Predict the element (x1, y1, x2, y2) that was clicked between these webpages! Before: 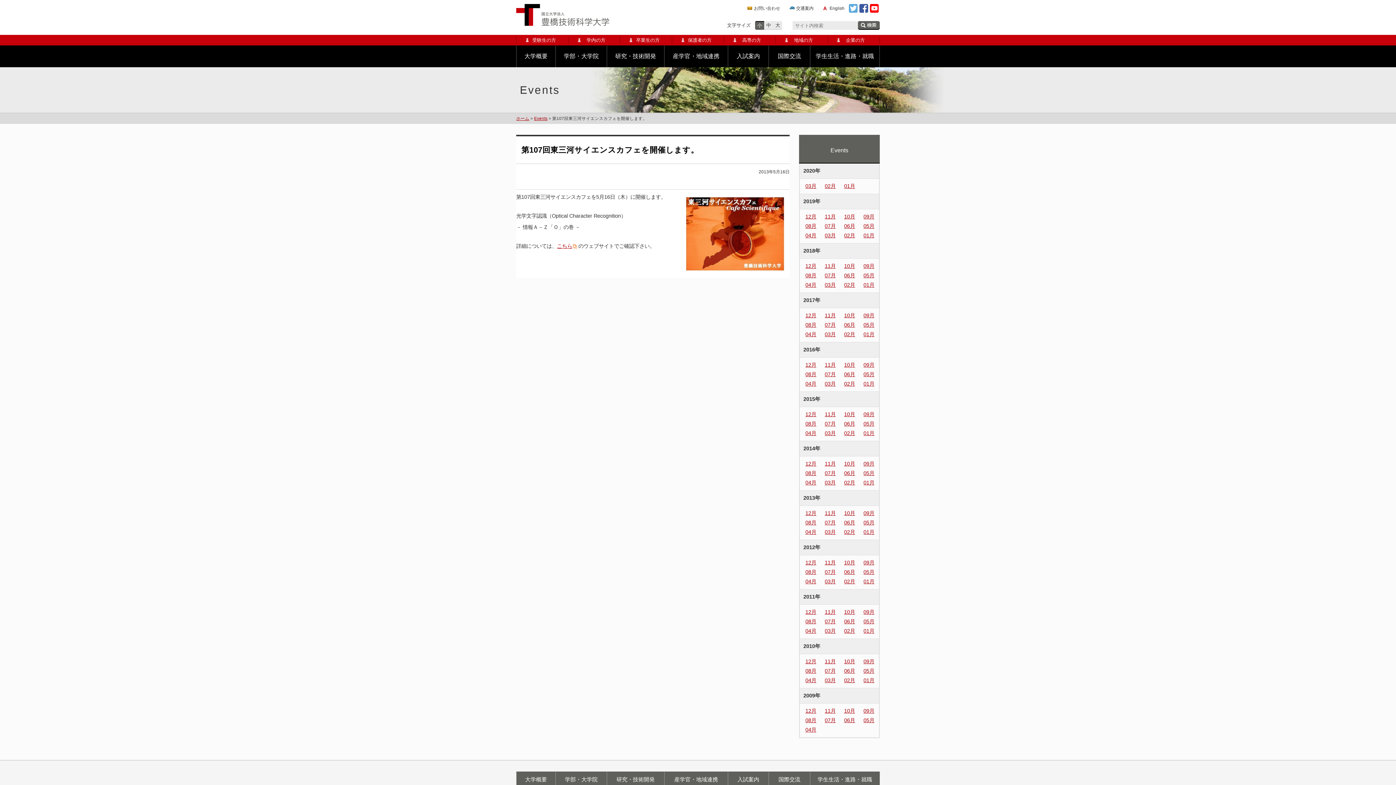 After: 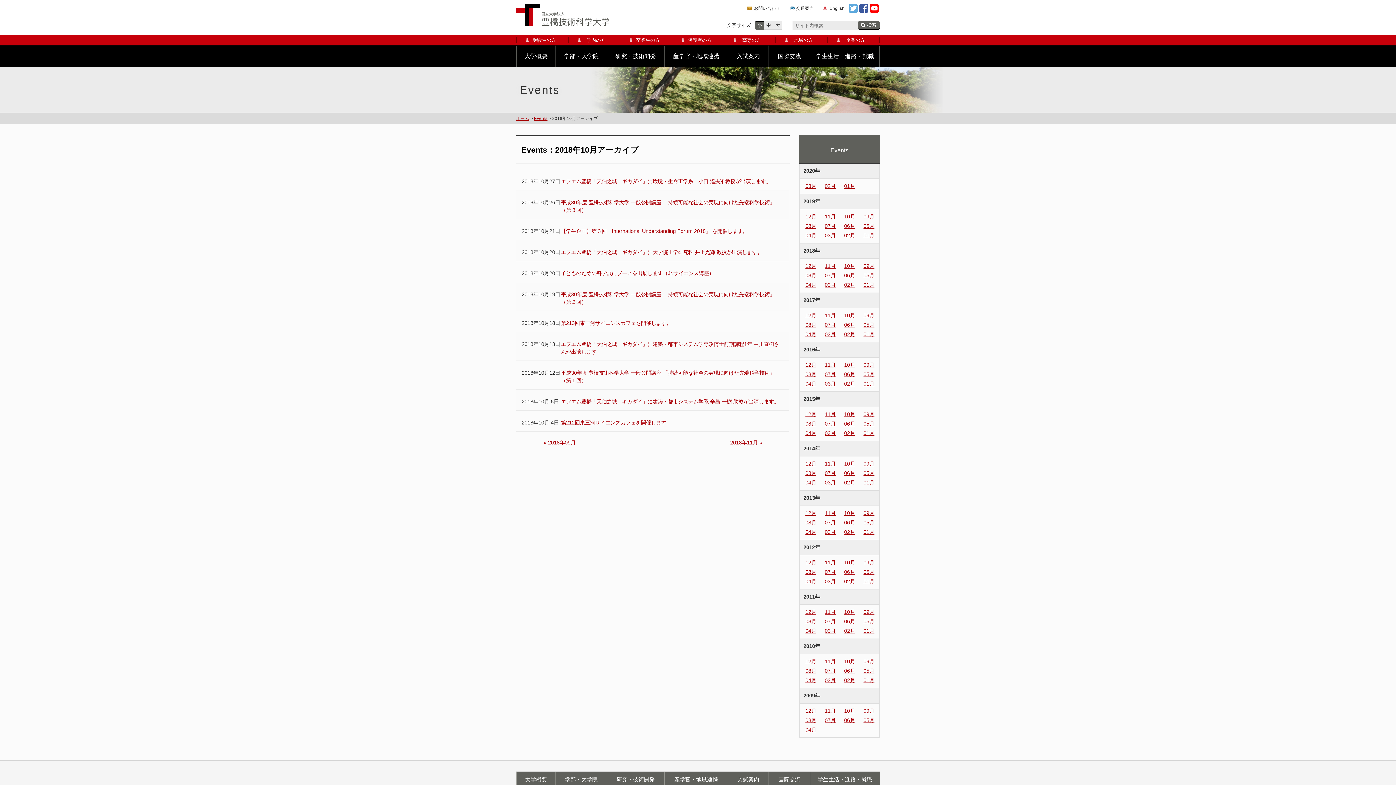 Action: bbox: (844, 263, 855, 269) label: 10月